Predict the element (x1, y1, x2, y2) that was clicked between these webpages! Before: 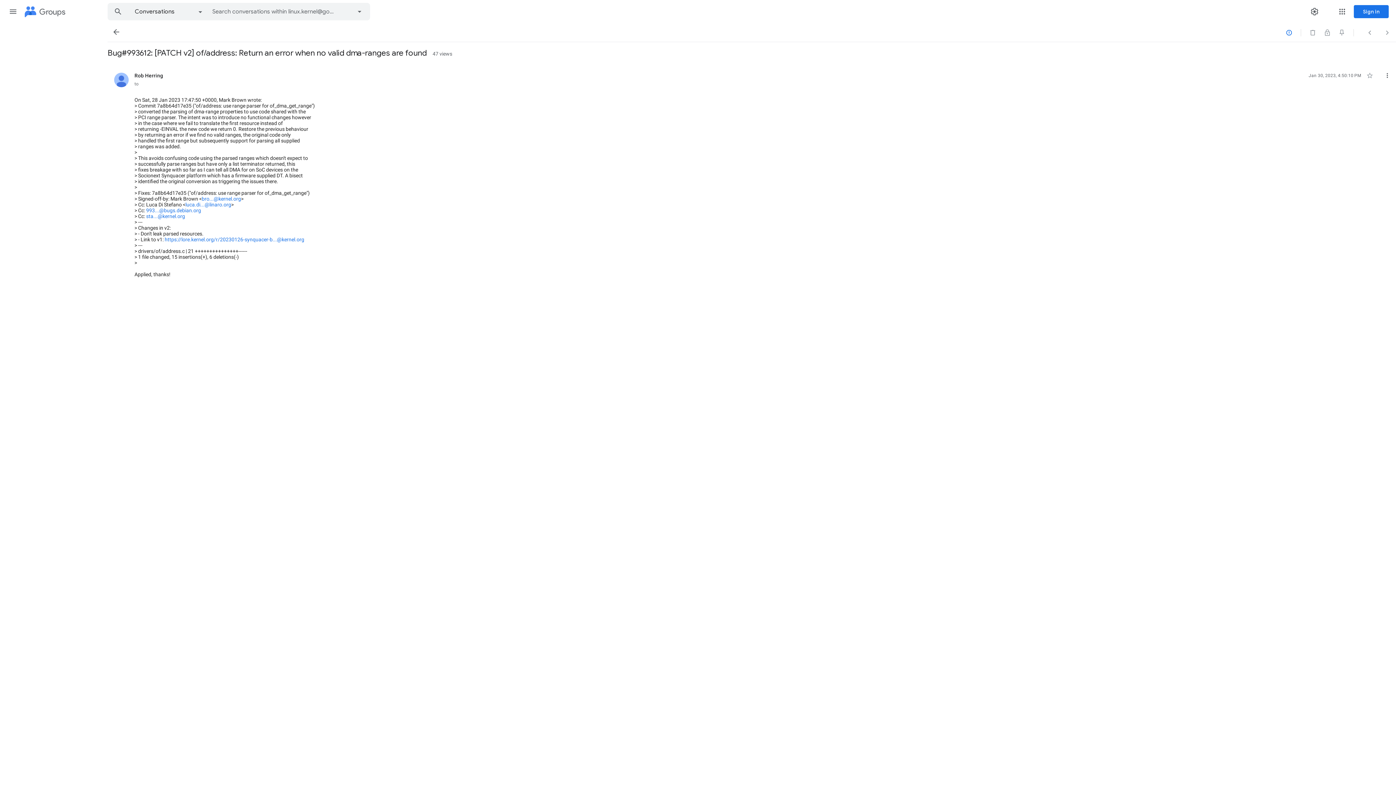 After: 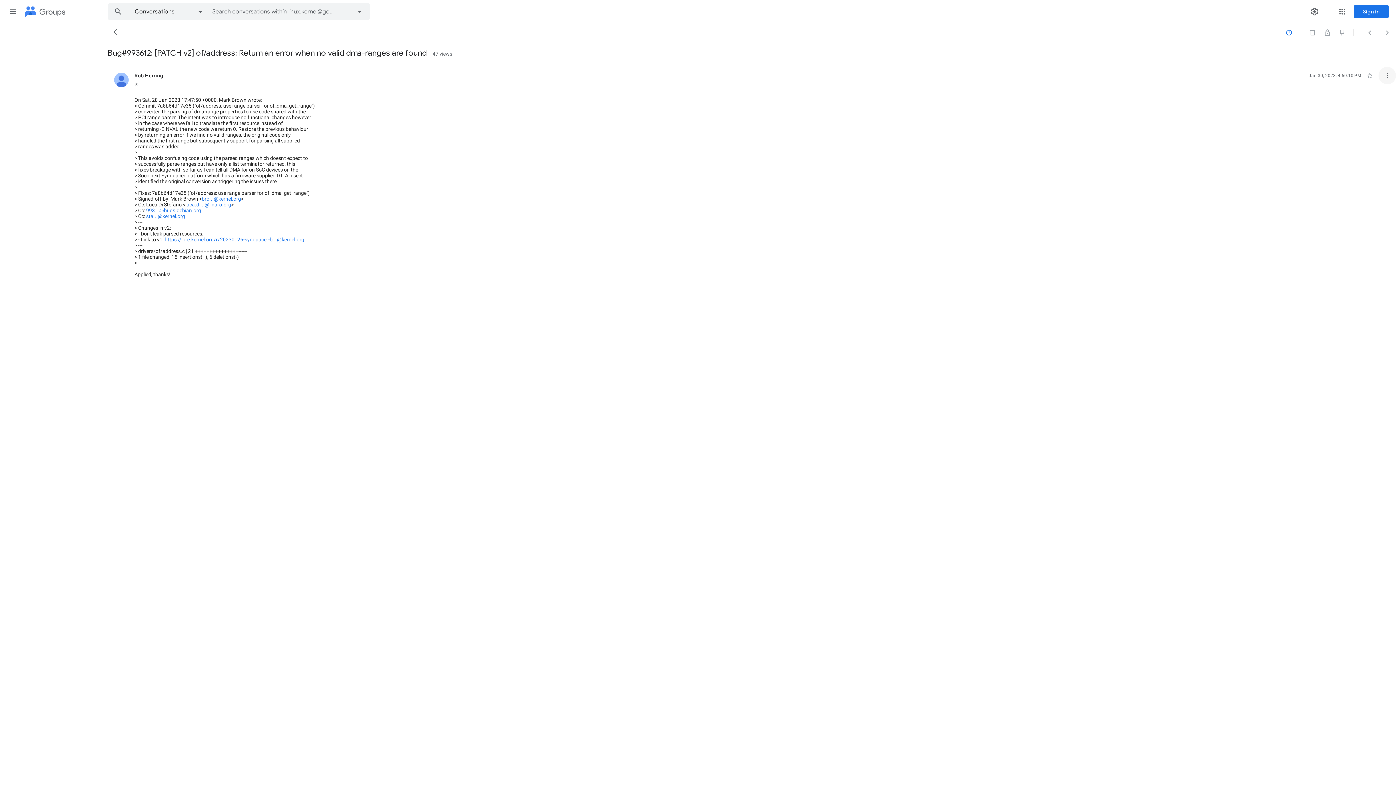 Action: bbox: (1378, 66, 1396, 84) label: More